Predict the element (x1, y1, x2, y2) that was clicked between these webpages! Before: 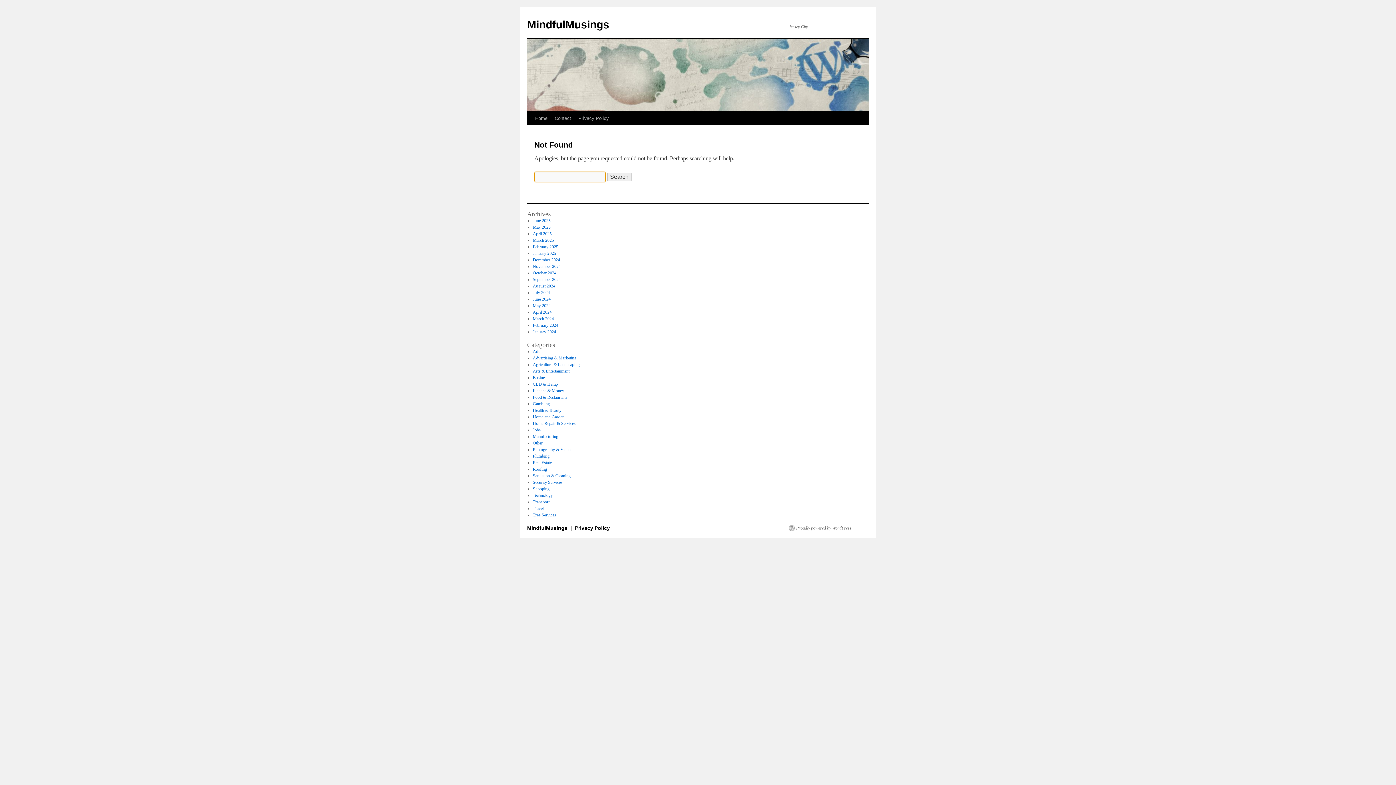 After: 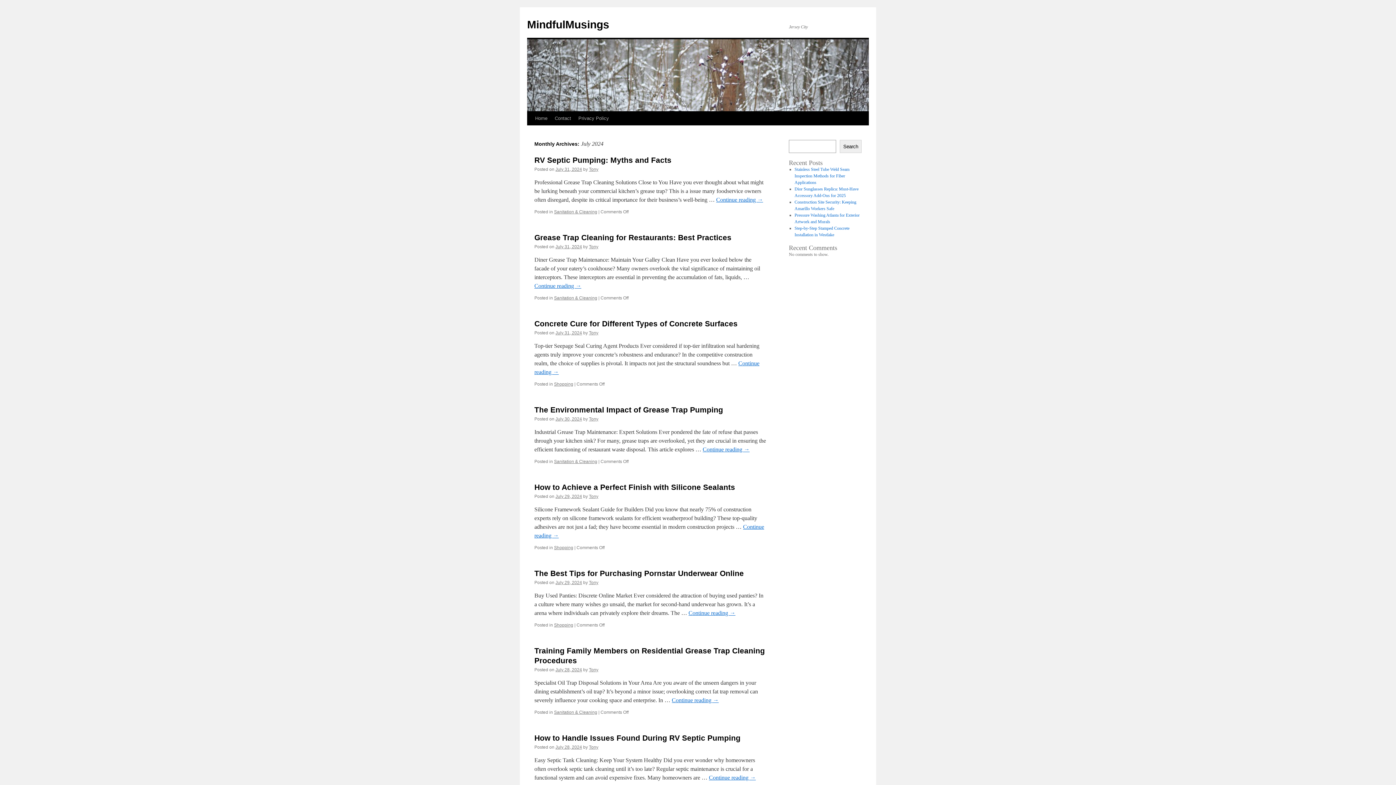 Action: bbox: (532, 290, 550, 295) label: July 2024